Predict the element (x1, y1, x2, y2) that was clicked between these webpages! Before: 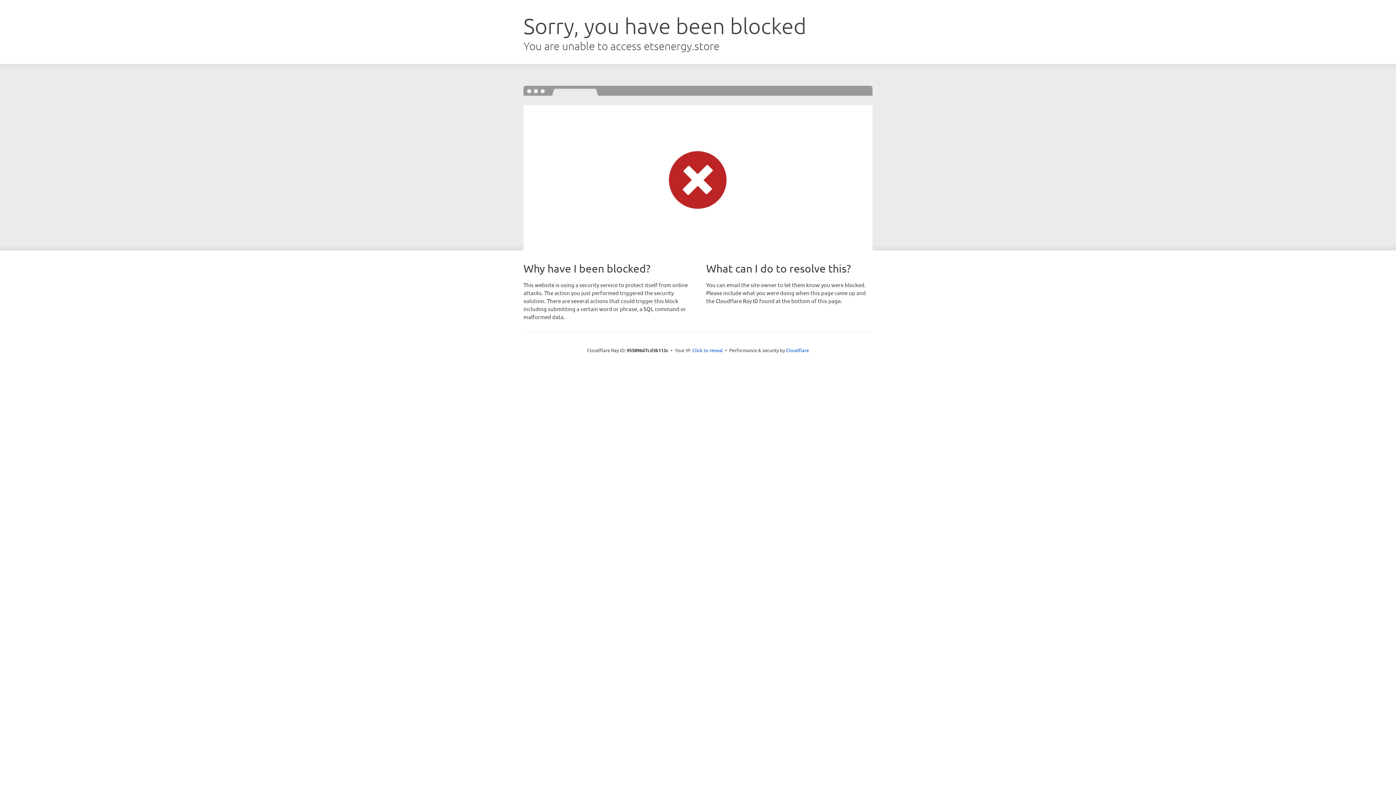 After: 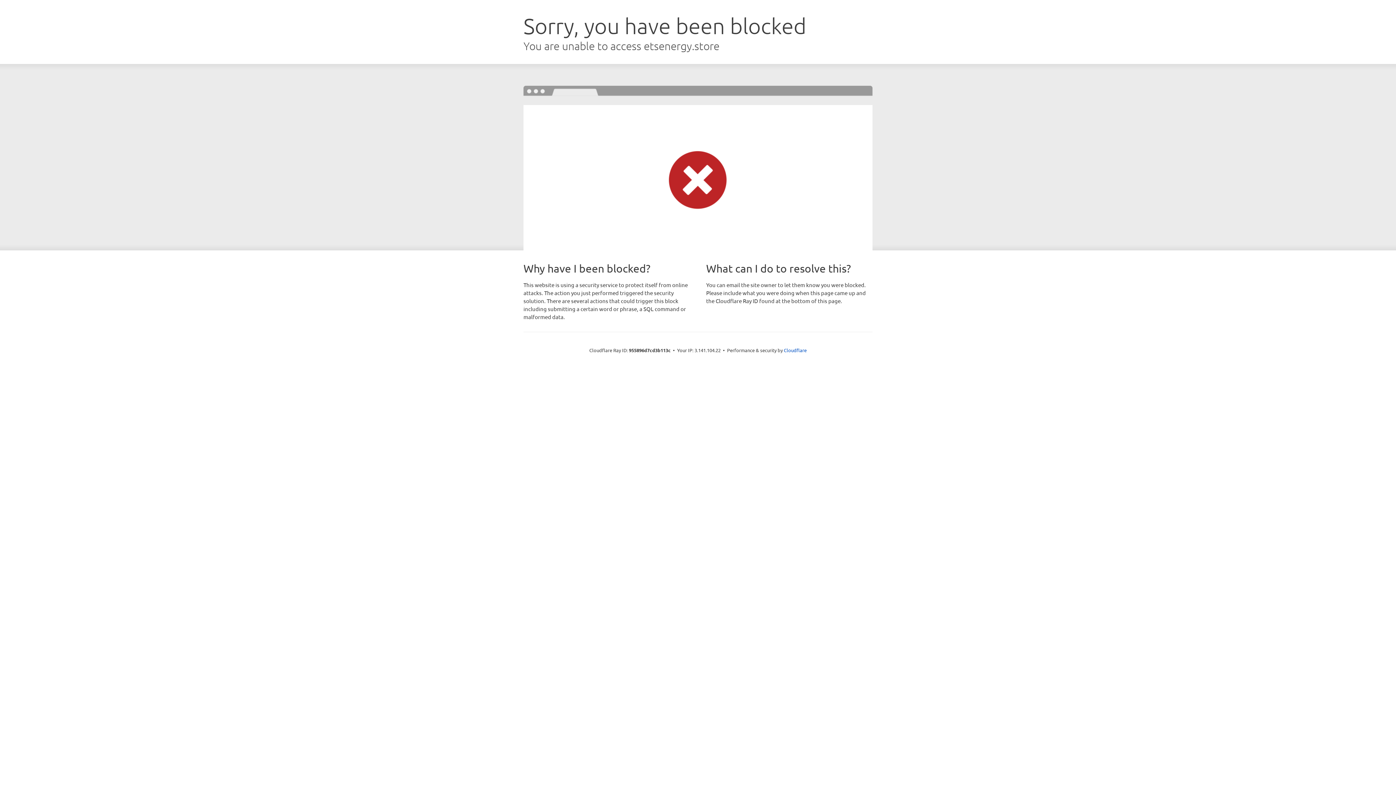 Action: bbox: (692, 346, 723, 353) label: Click to reveal